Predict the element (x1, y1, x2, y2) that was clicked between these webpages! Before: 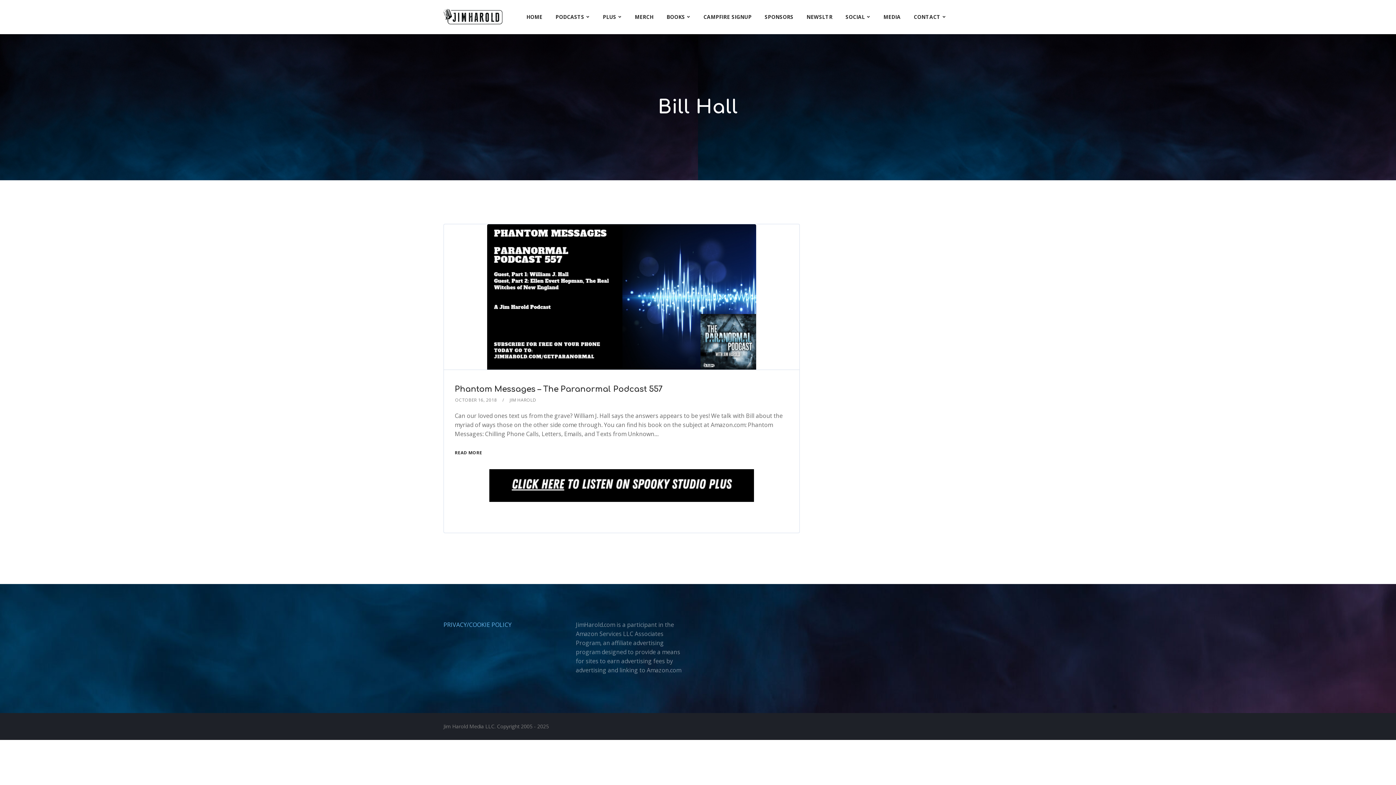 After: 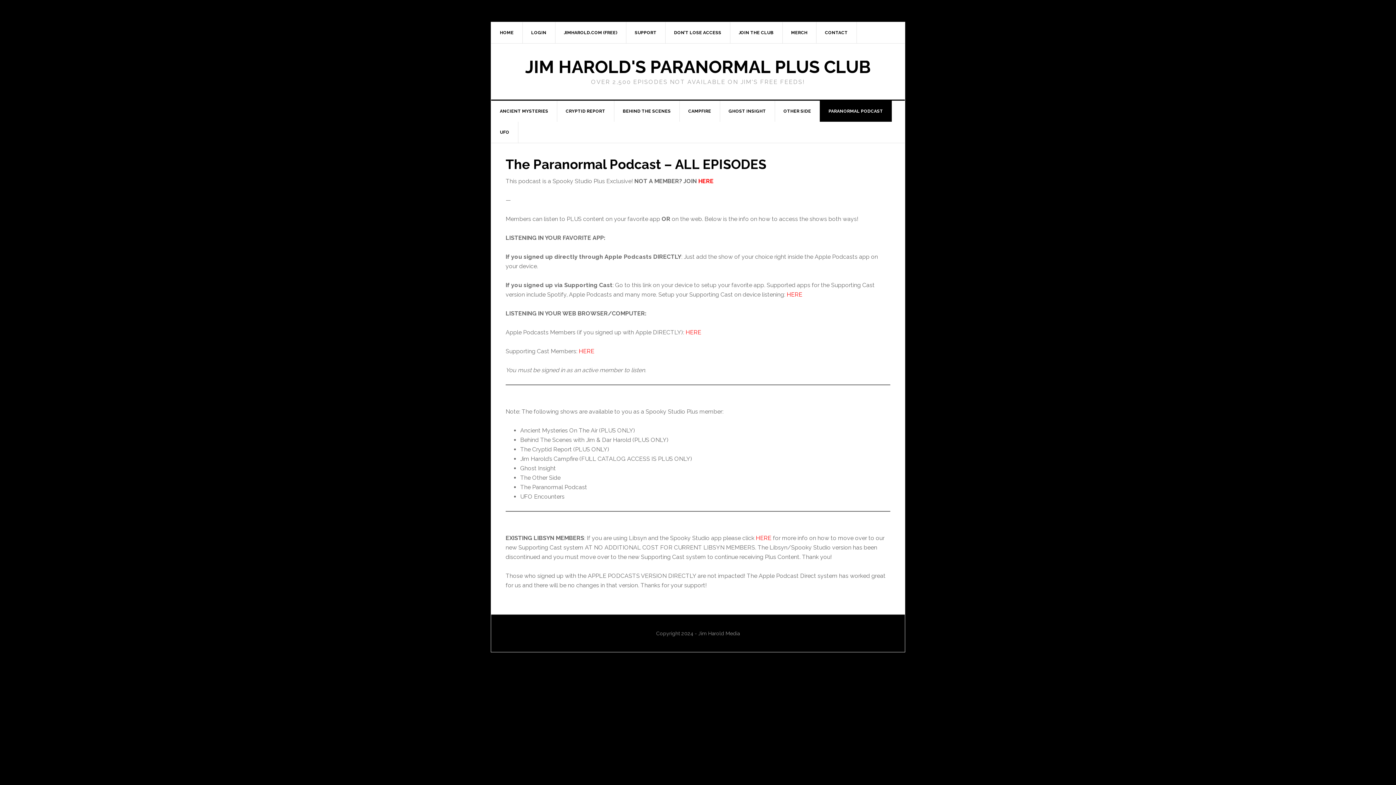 Action: bbox: (489, 481, 754, 489)